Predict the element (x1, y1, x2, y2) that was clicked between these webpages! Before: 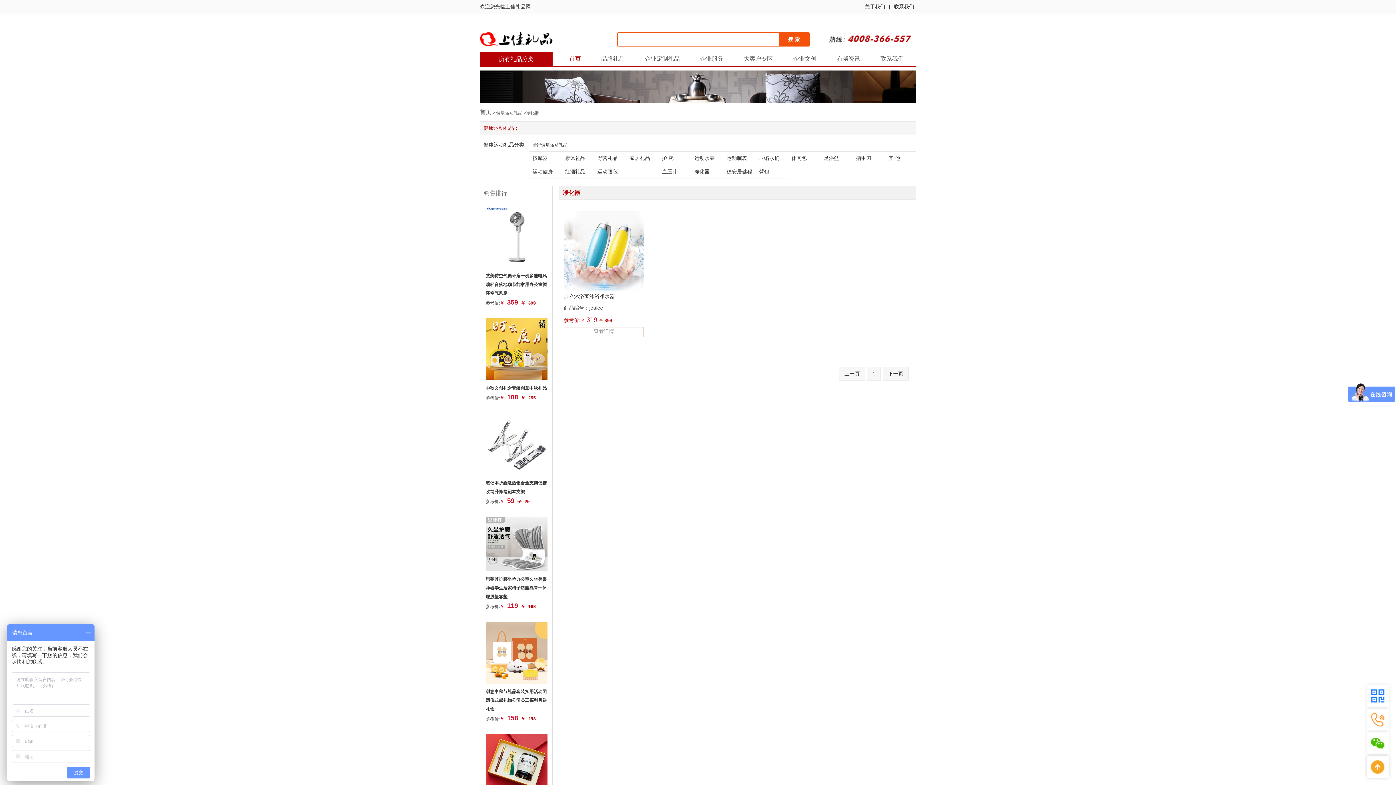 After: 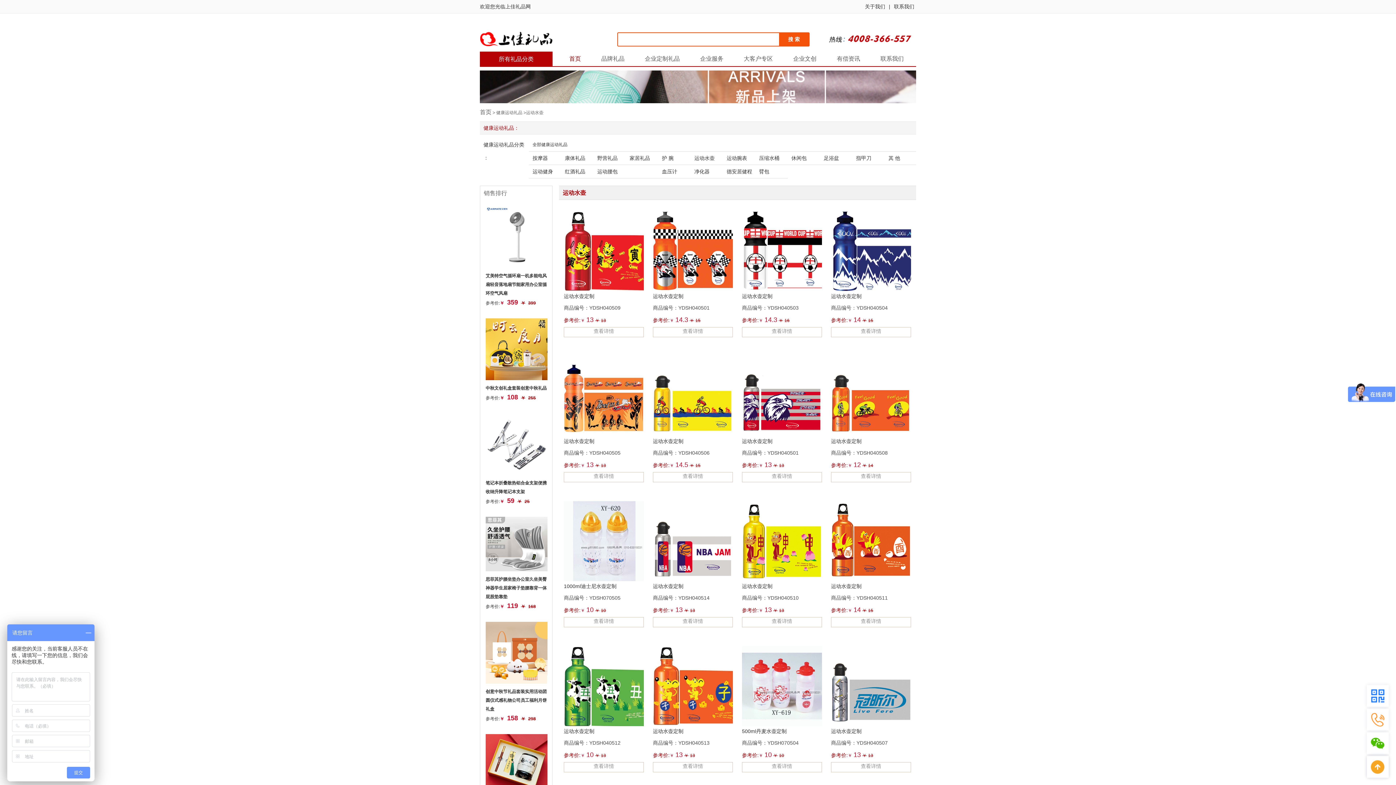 Action: bbox: (690, 151, 723, 164) label: 运动水壶